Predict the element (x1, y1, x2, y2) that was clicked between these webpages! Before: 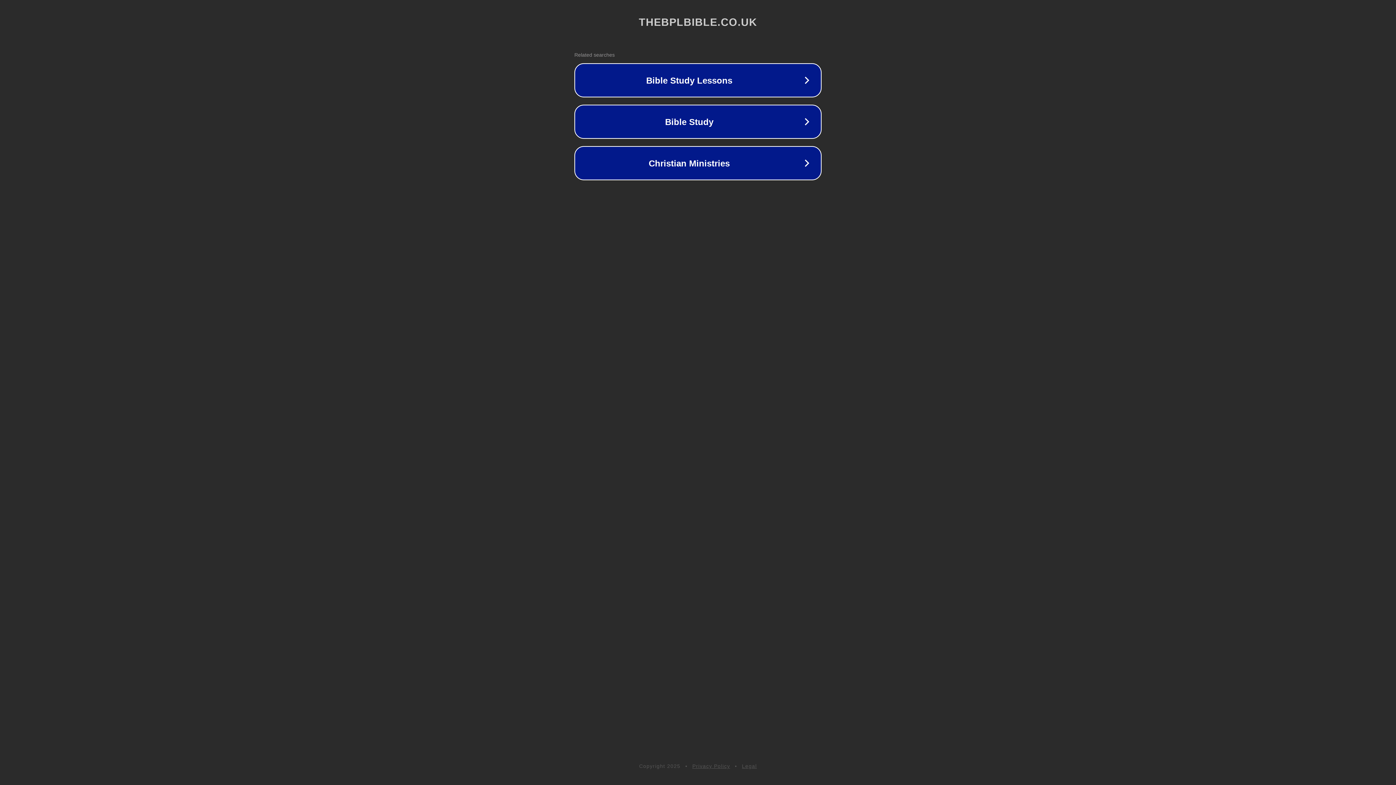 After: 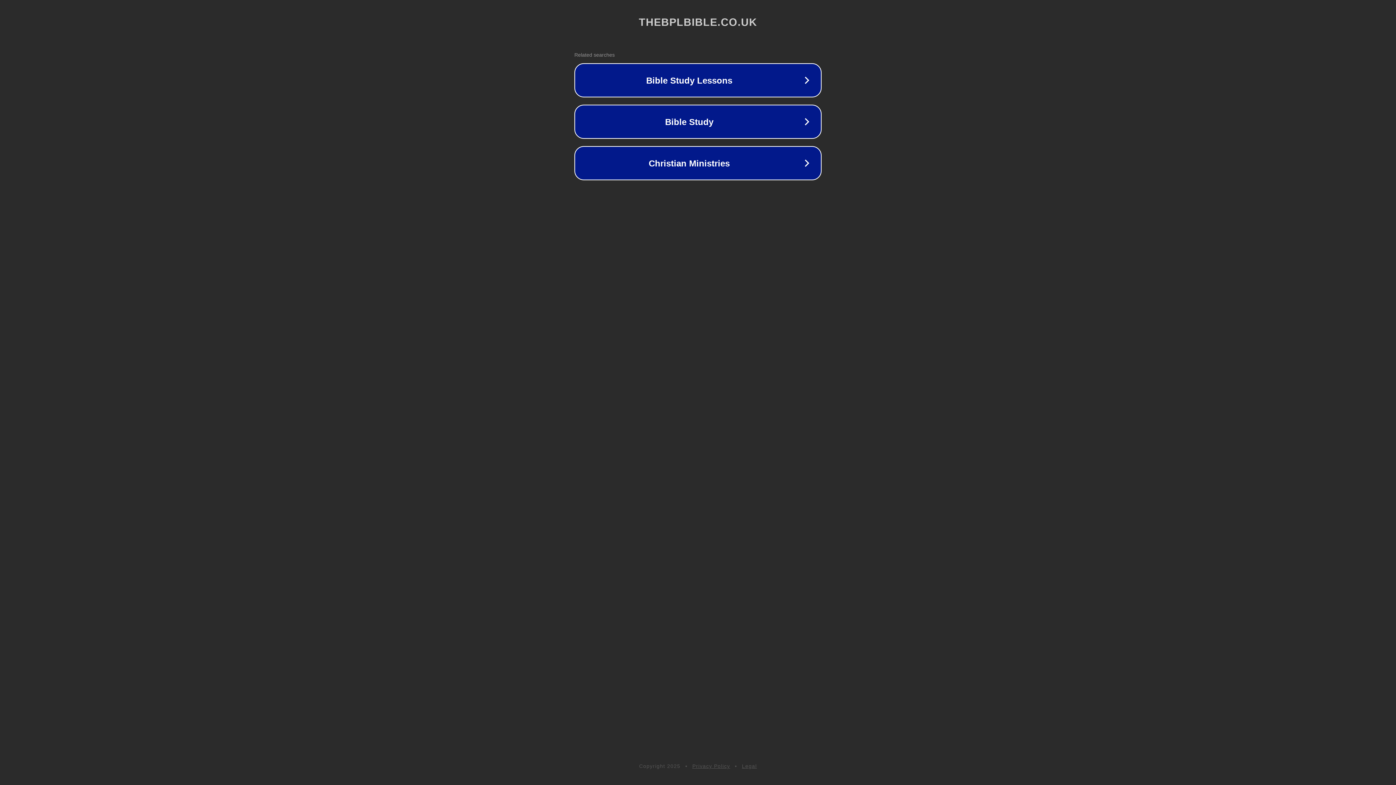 Action: label: Legal bbox: (742, 763, 757, 769)